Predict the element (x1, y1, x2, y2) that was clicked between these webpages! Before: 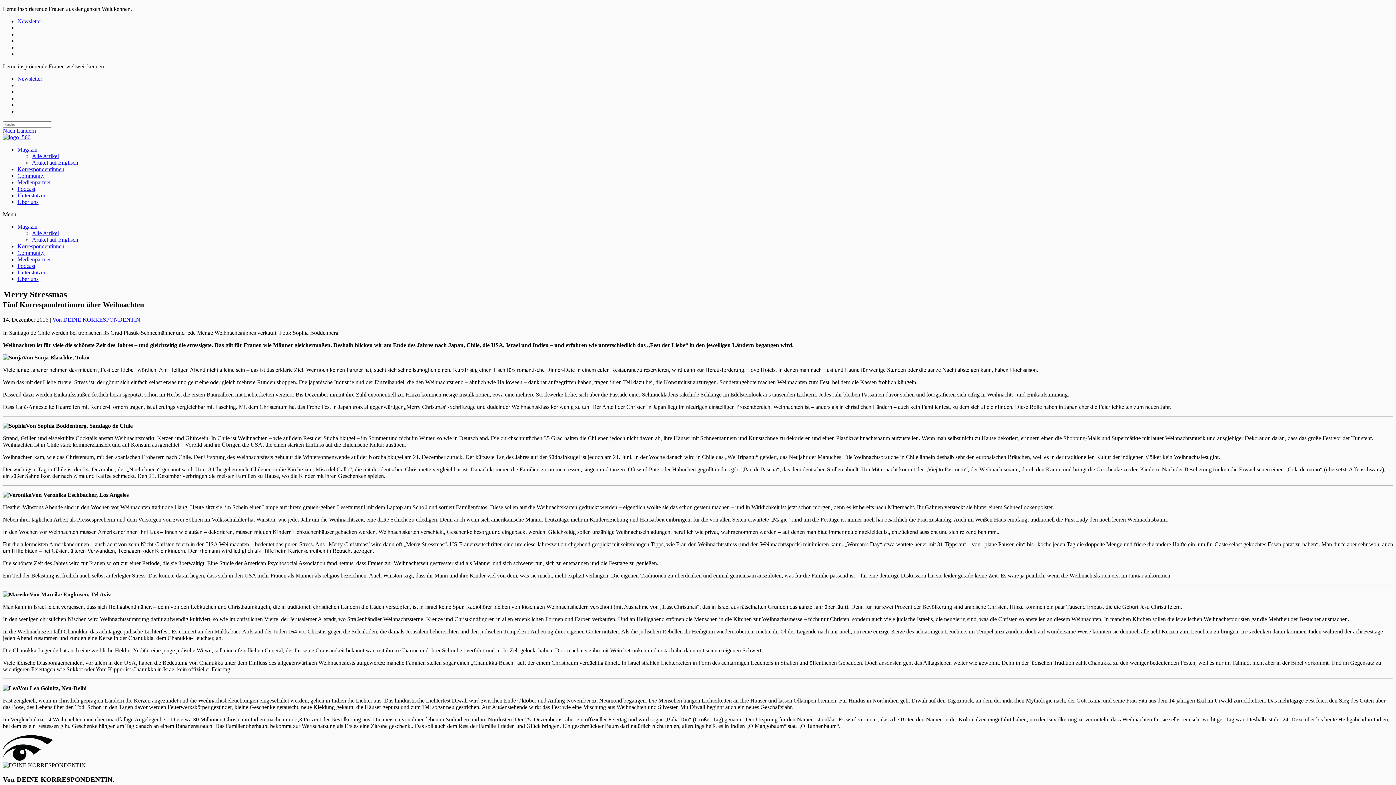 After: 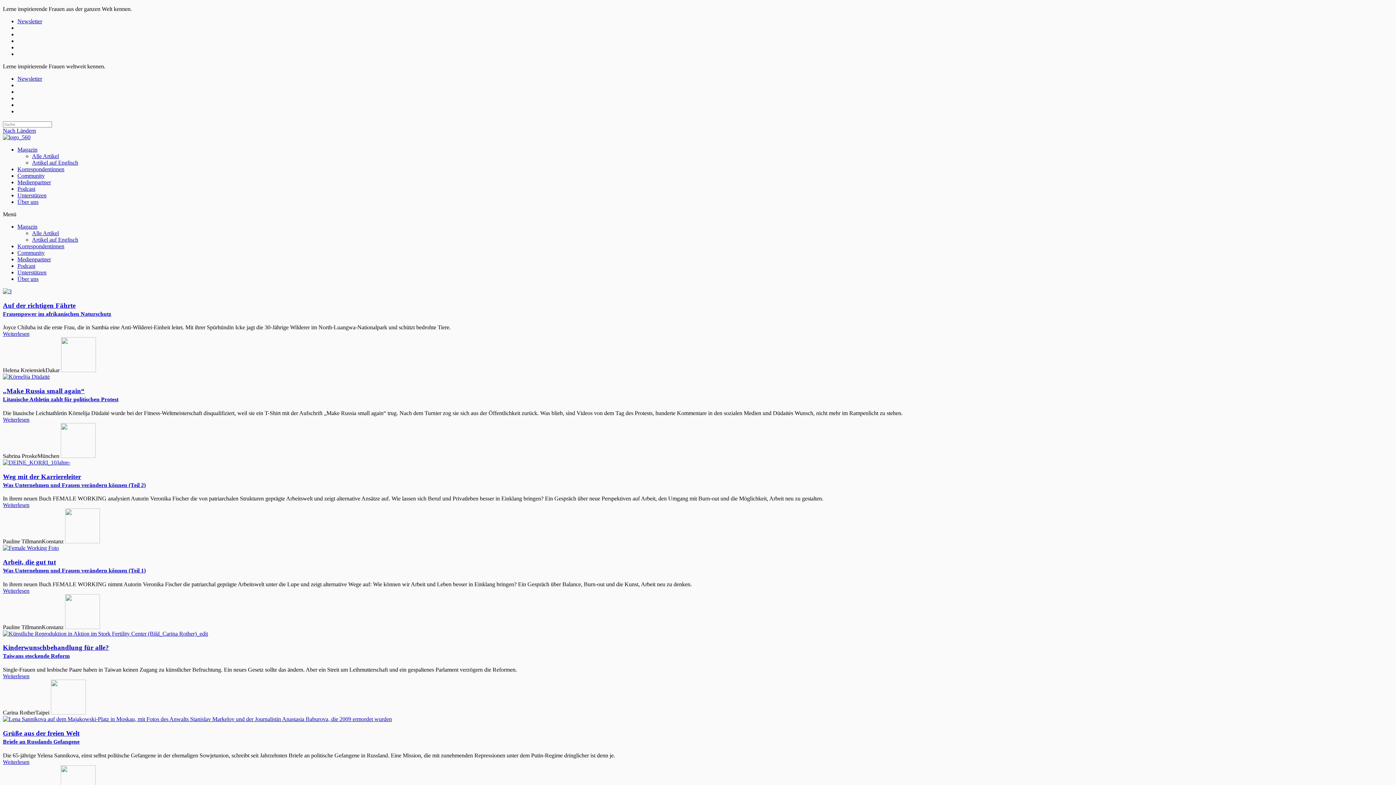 Action: label: Magazin bbox: (17, 223, 37, 229)